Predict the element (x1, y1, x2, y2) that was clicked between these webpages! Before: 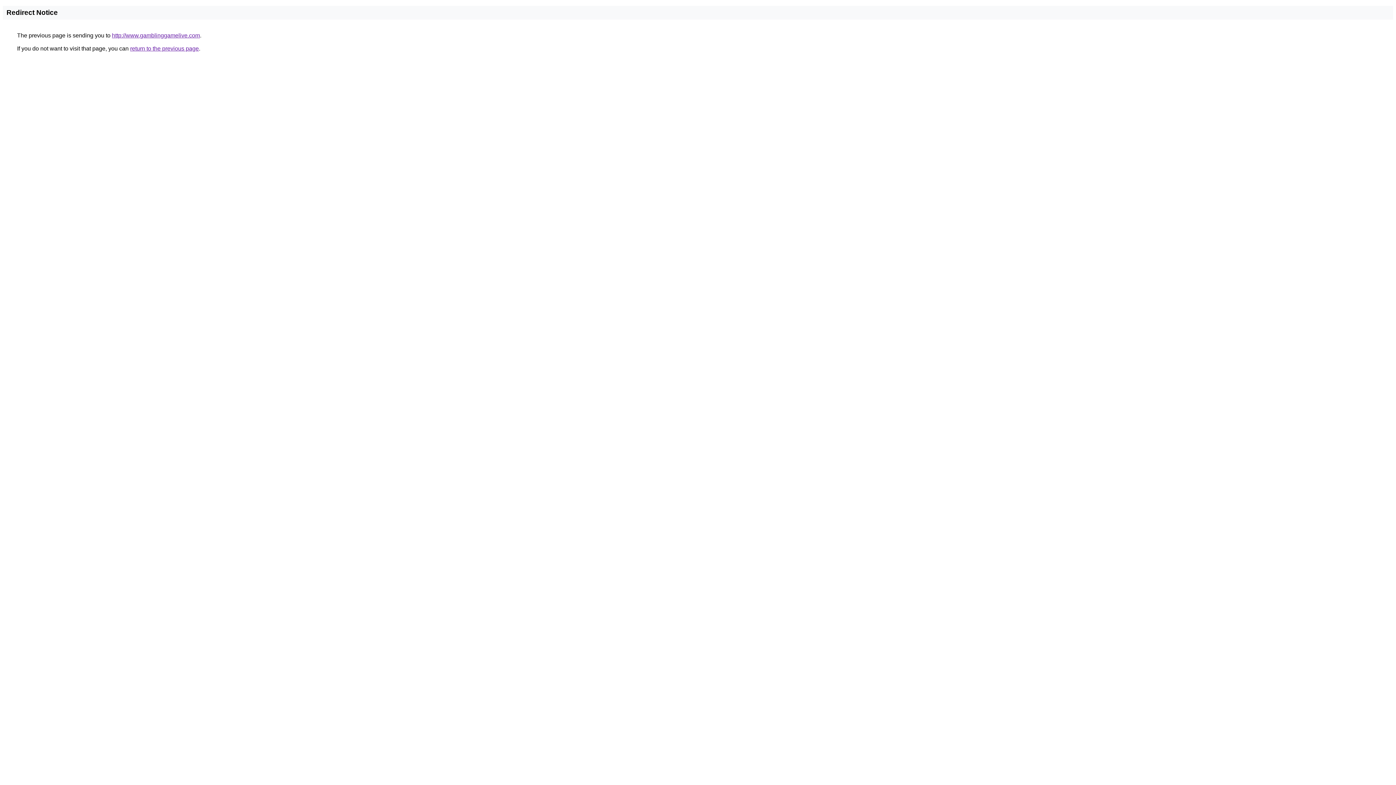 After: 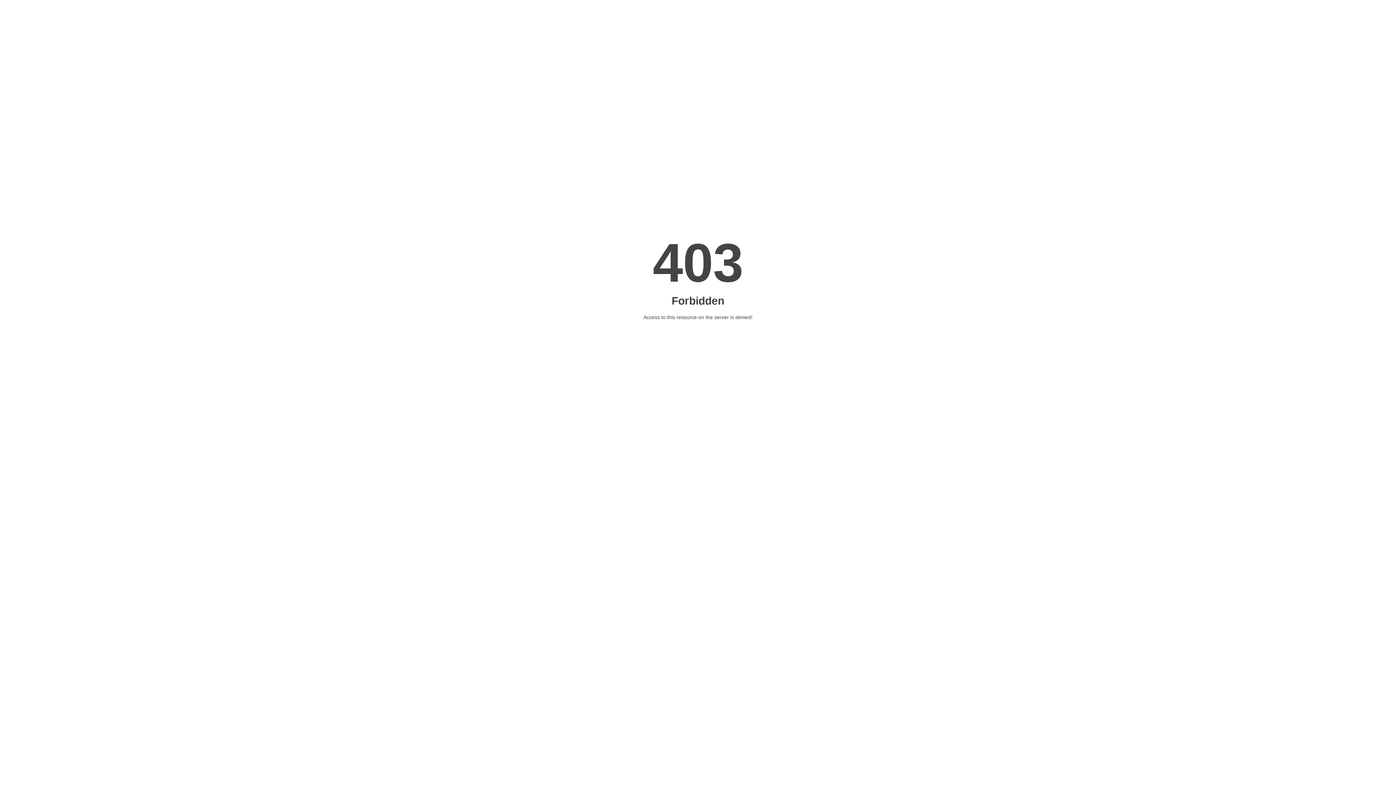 Action: bbox: (112, 32, 200, 38) label: http://www.gamblinggamelive.com